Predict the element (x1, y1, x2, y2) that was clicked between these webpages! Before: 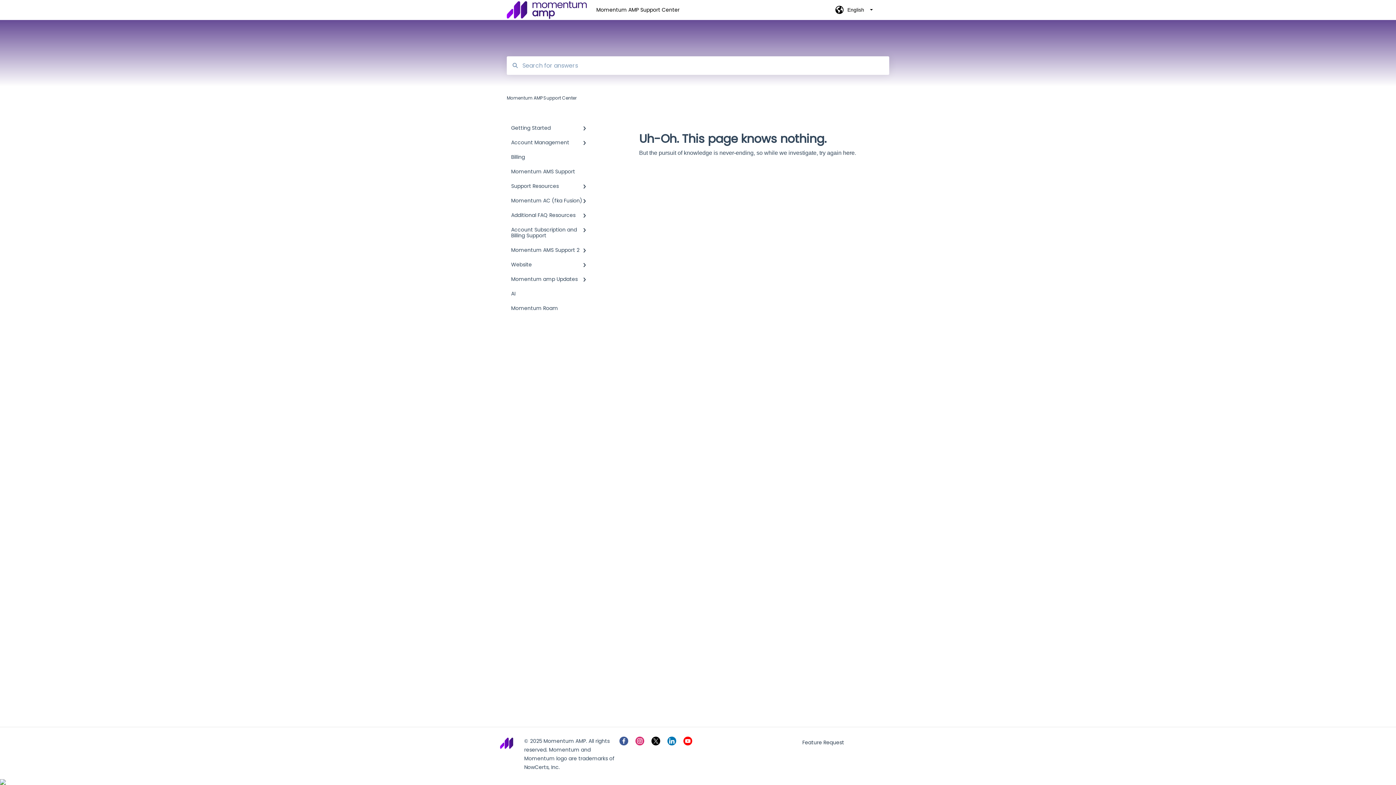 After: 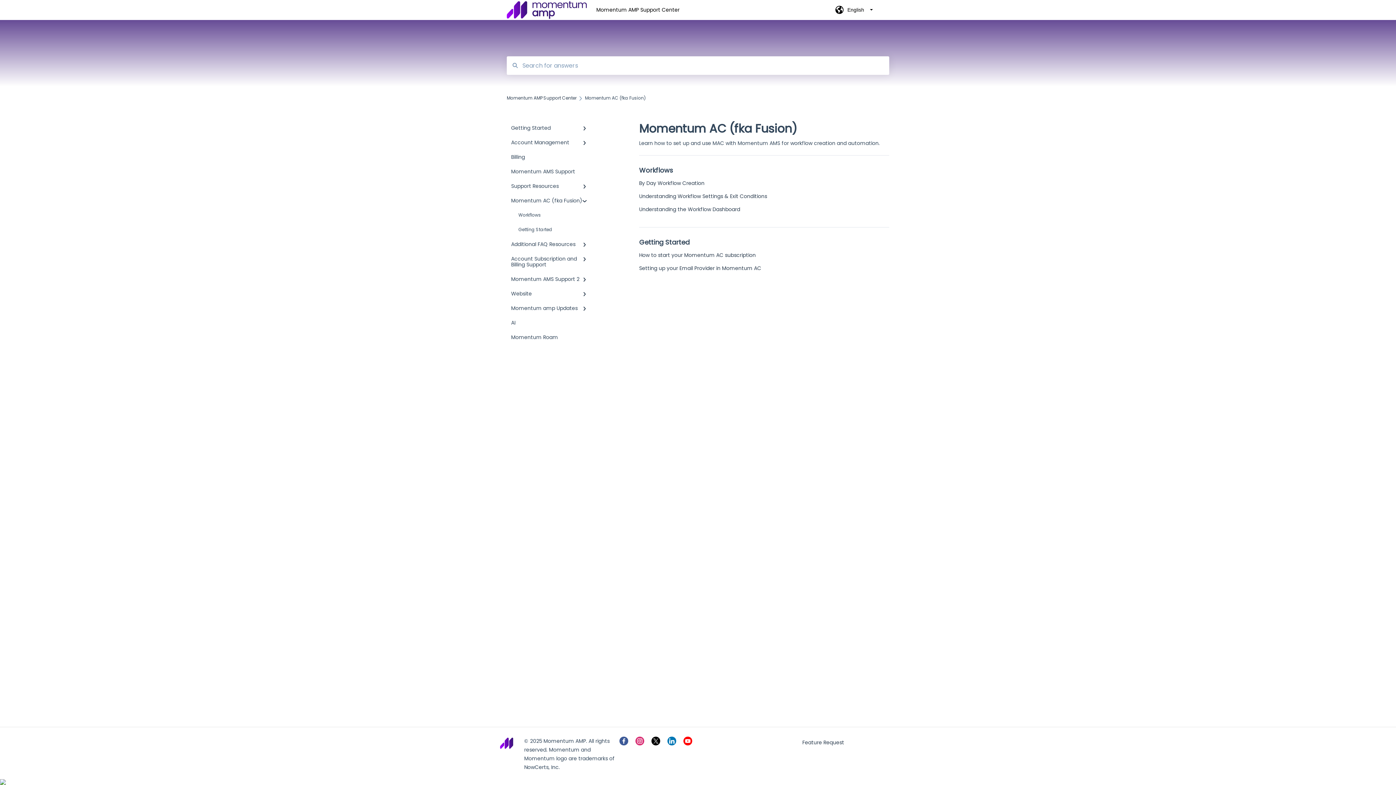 Action: label: Momentum AC (fka Fusion) bbox: (506, 193, 594, 208)